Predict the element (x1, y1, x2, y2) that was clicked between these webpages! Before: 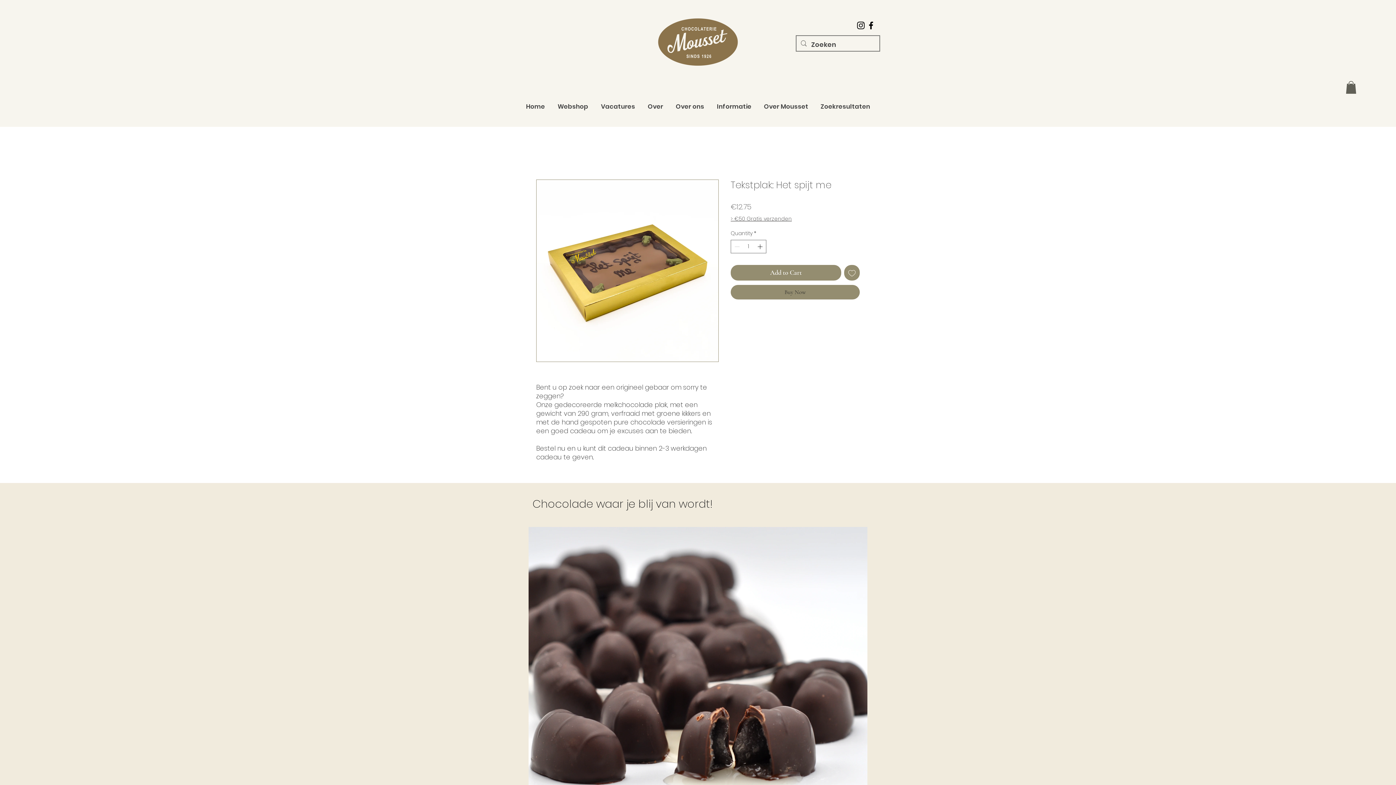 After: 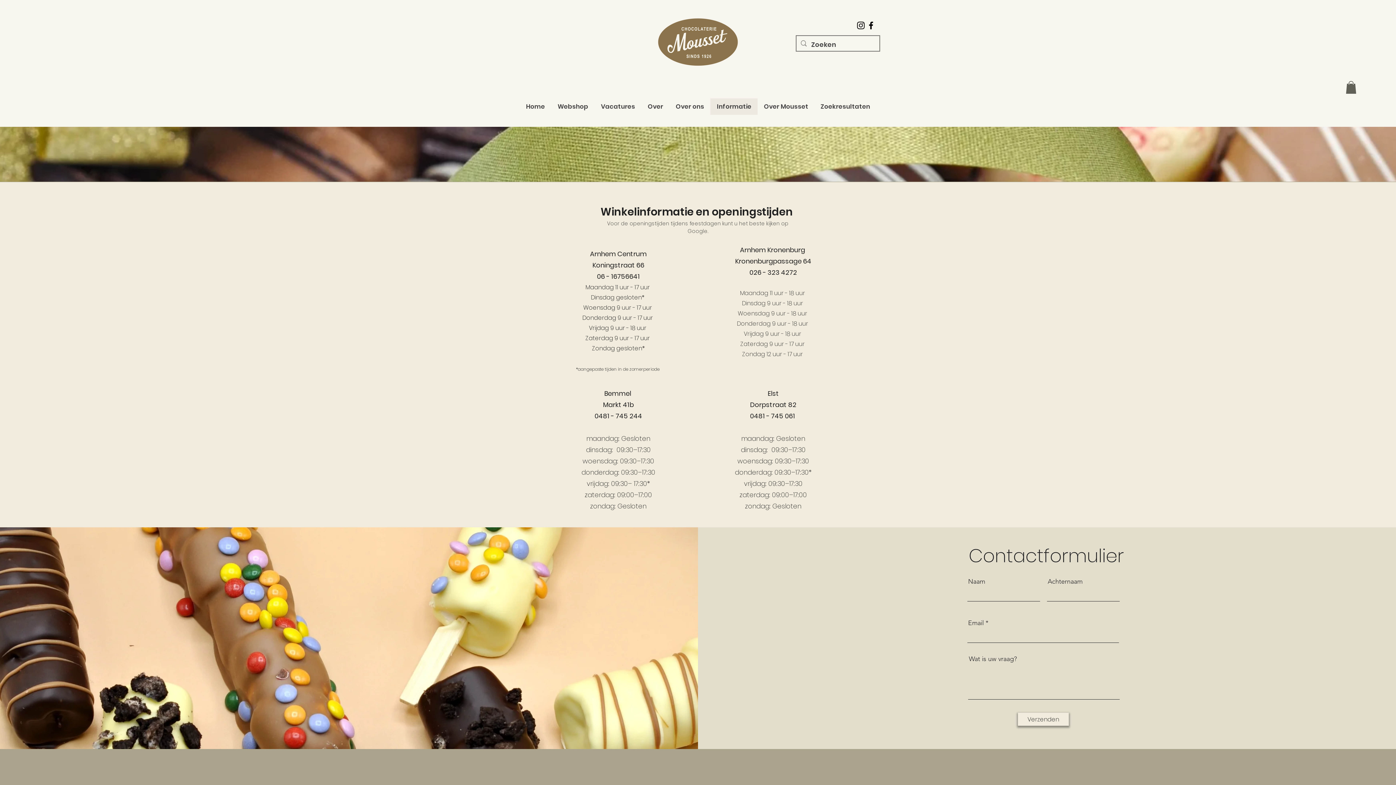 Action: bbox: (710, 98, 757, 114) label: Informatie